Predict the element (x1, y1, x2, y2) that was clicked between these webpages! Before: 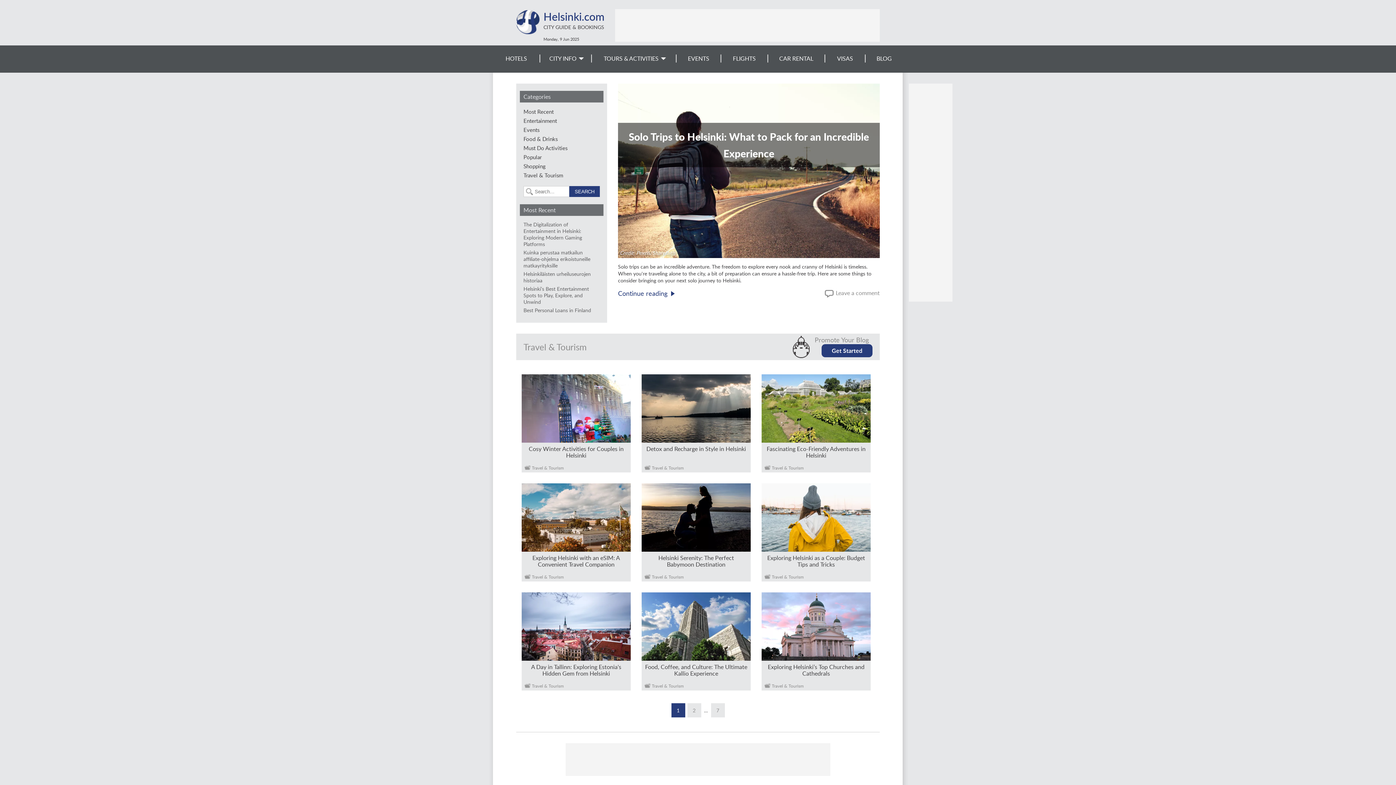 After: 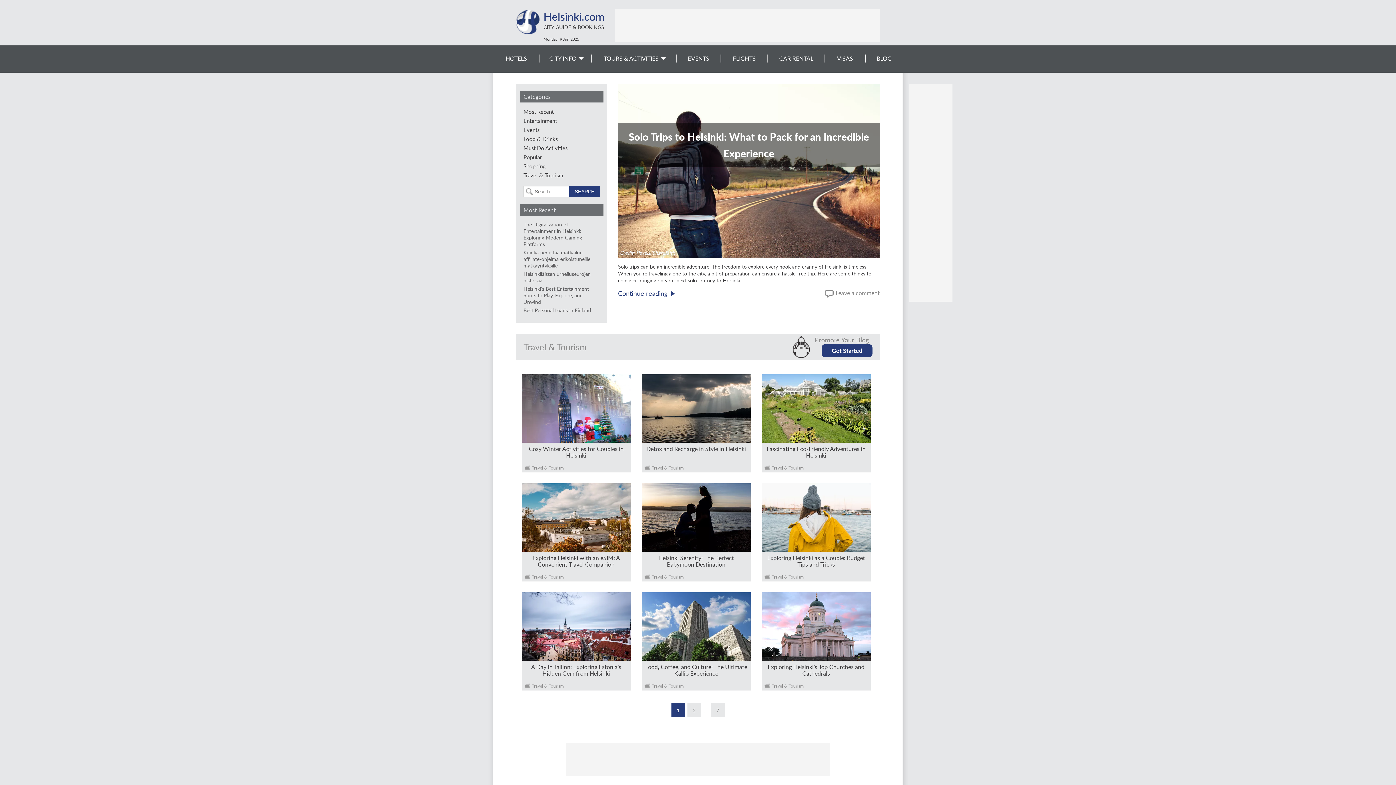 Action: bbox: (652, 683, 684, 689) label: Travel & Tourism